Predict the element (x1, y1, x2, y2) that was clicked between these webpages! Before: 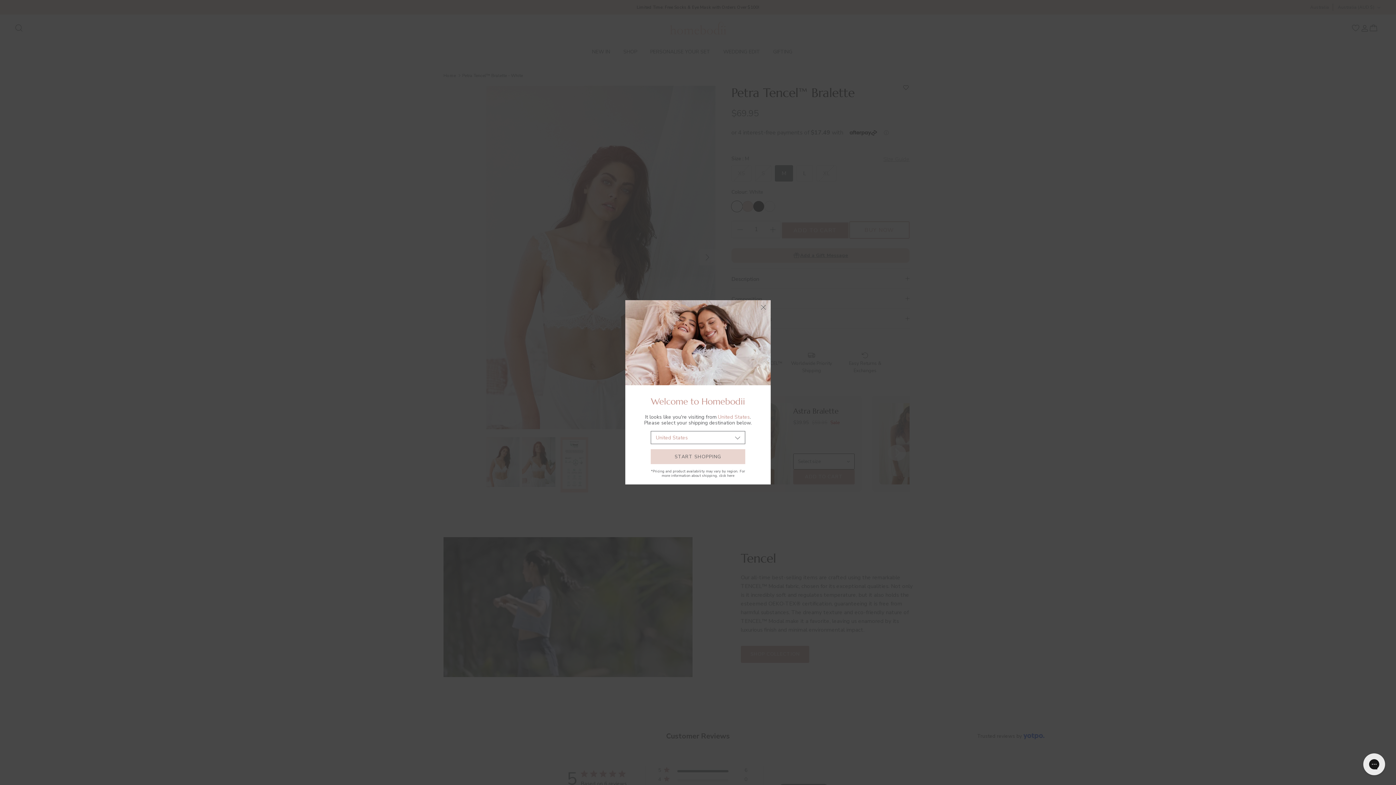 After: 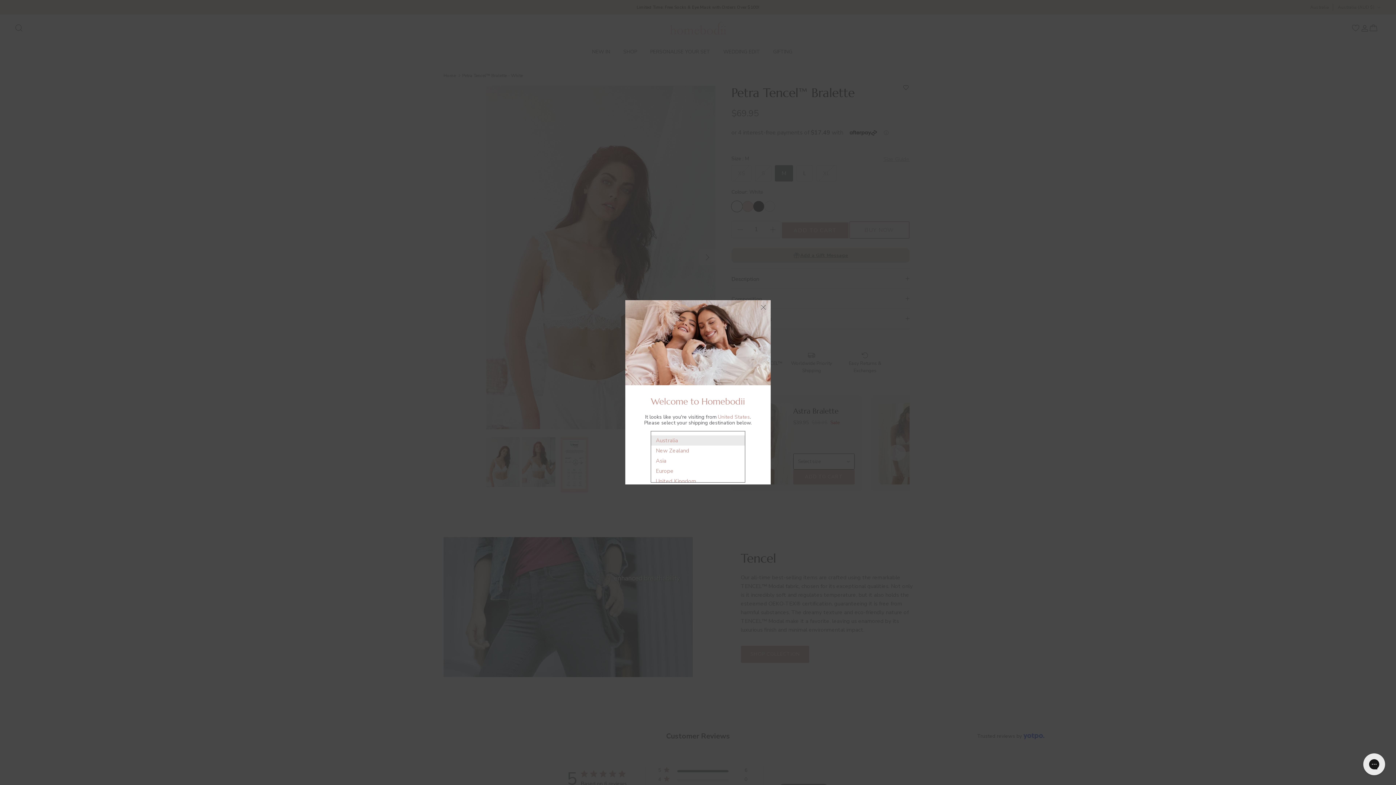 Action: label: United States bbox: (650, 431, 745, 444)